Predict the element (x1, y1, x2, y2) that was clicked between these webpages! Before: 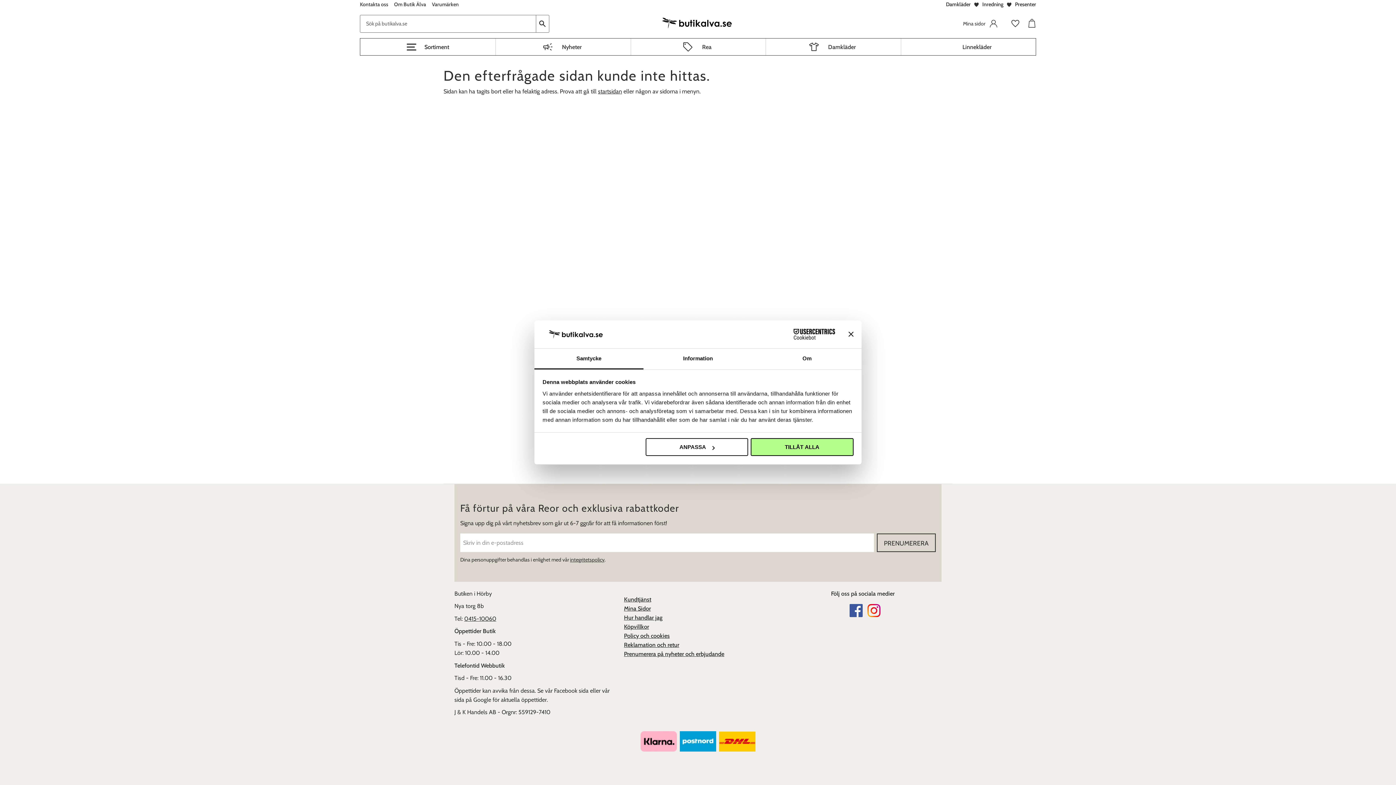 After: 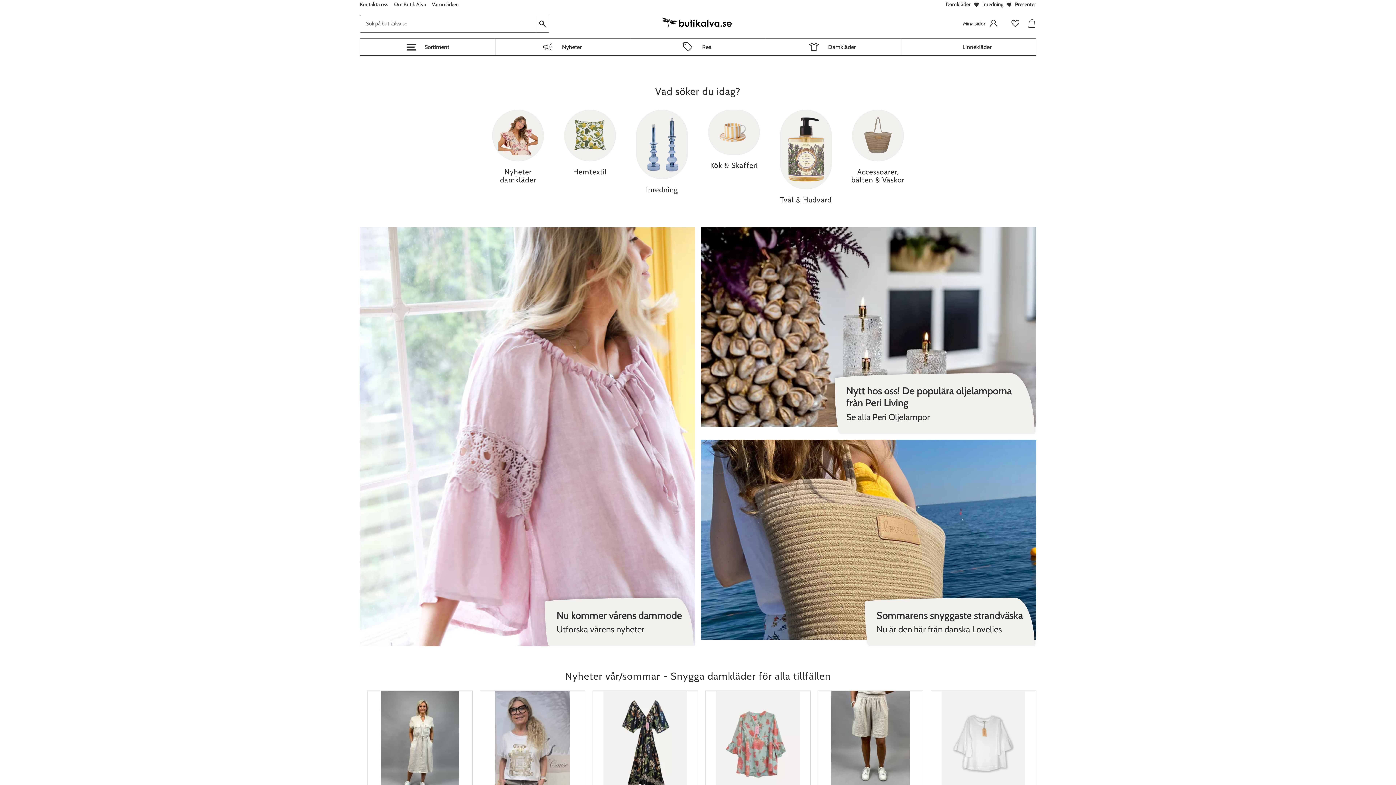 Action: label: startsidan bbox: (598, 88, 622, 95)